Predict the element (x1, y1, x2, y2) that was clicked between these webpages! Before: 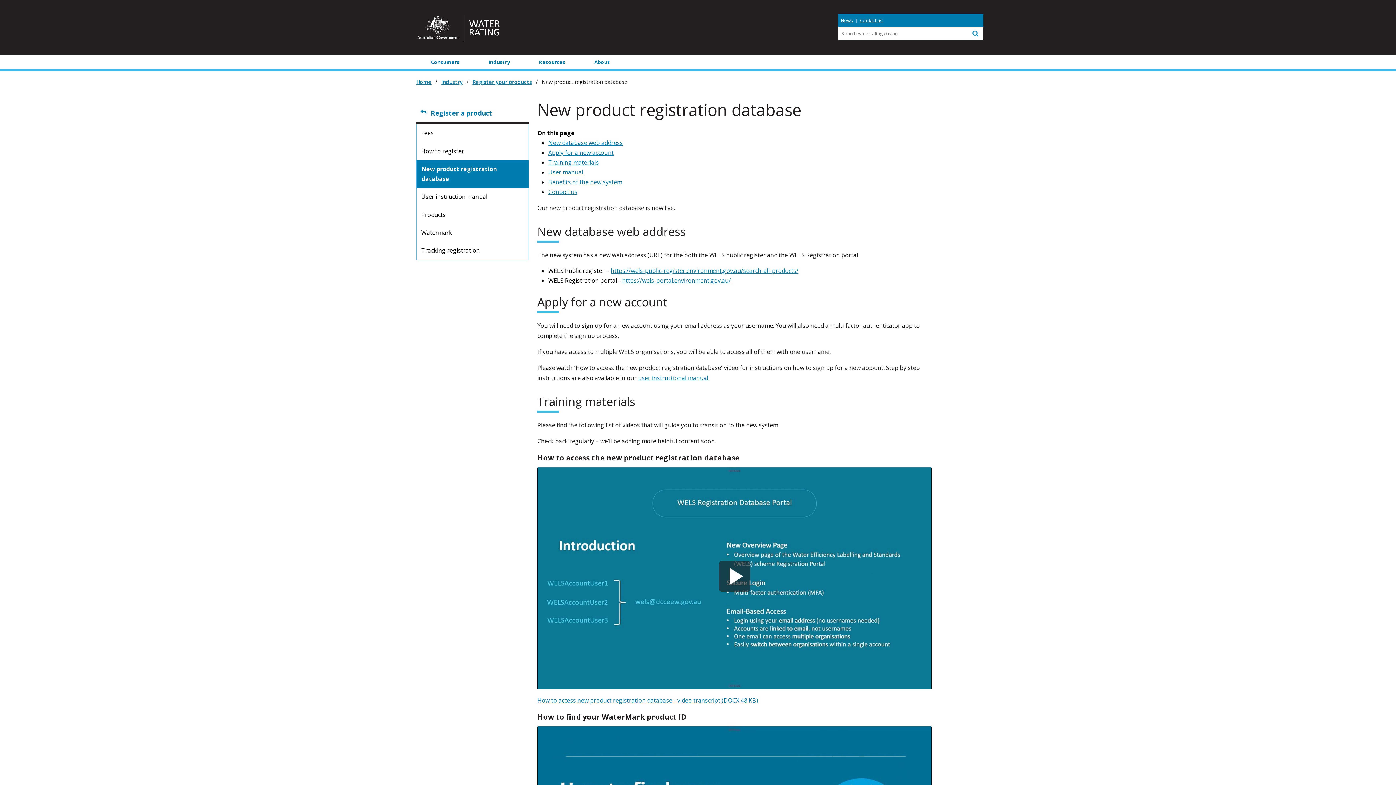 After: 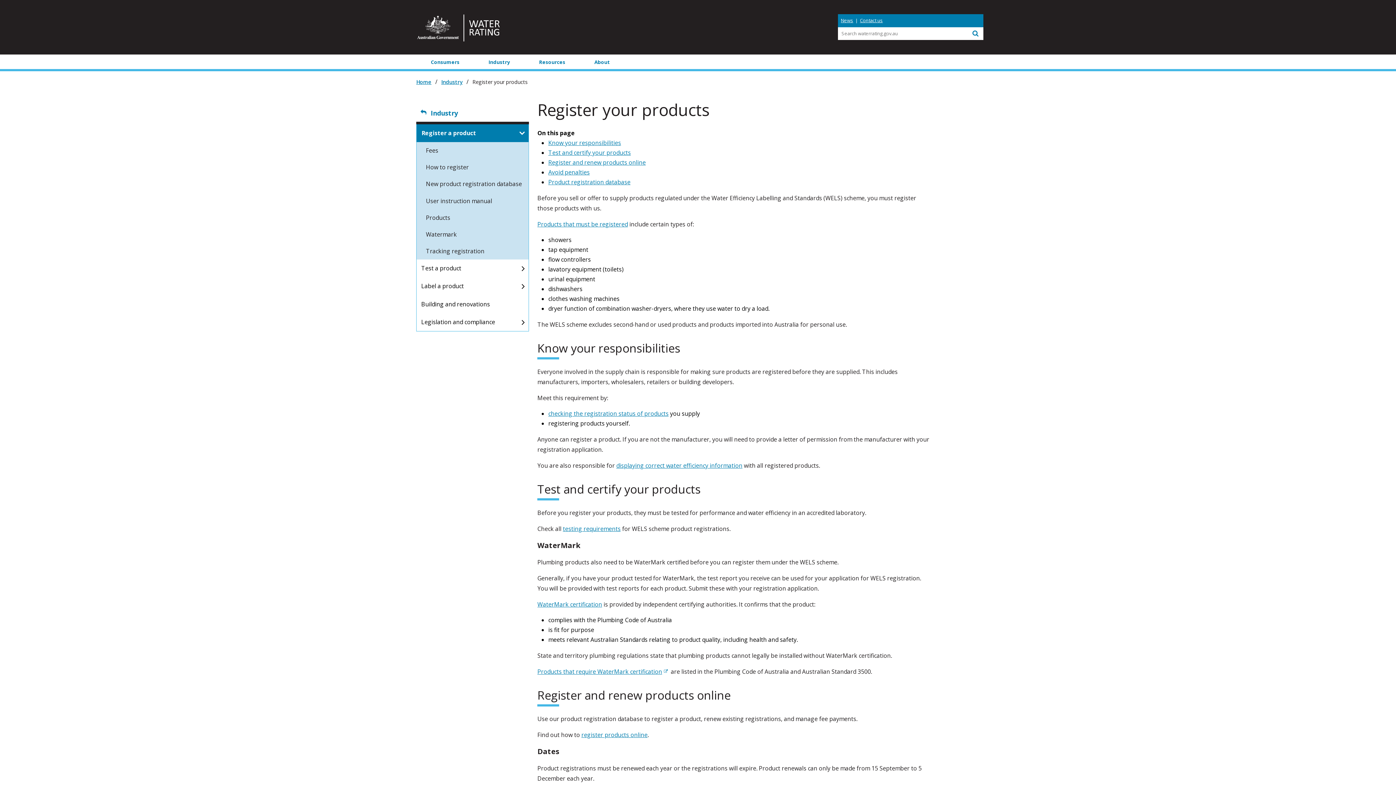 Action: bbox: (472, 77, 532, 86) label: Register your products